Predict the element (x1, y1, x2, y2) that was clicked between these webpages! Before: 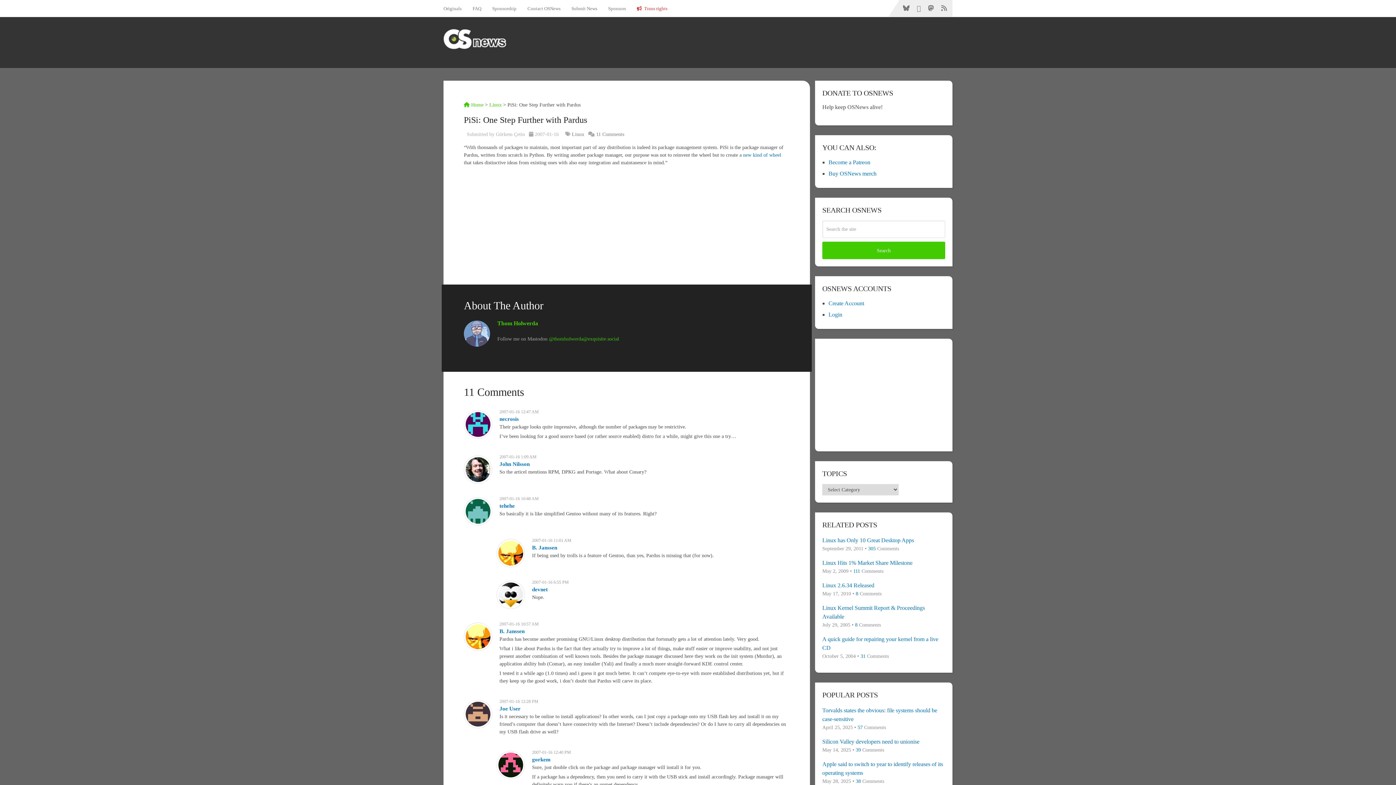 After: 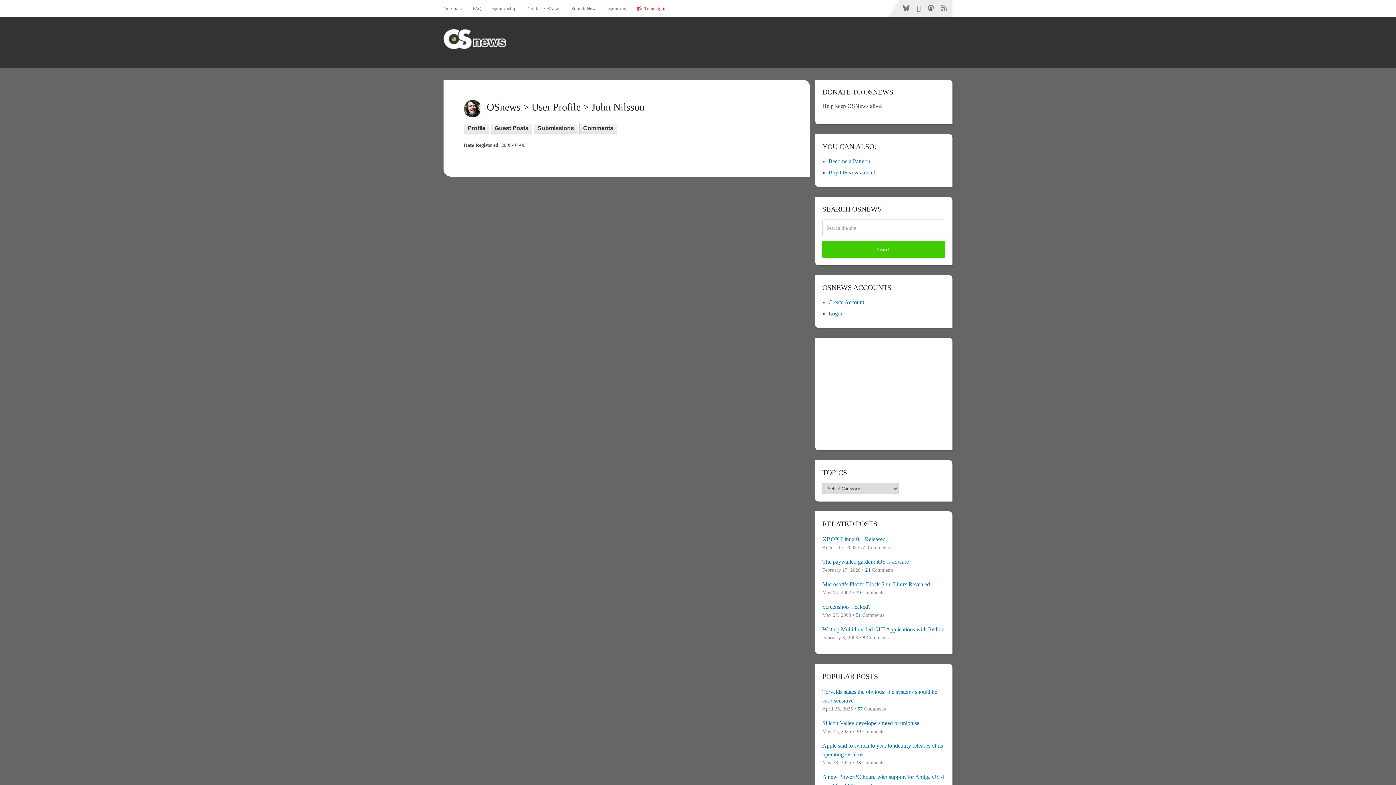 Action: label: John Nilsson bbox: (499, 461, 529, 467)